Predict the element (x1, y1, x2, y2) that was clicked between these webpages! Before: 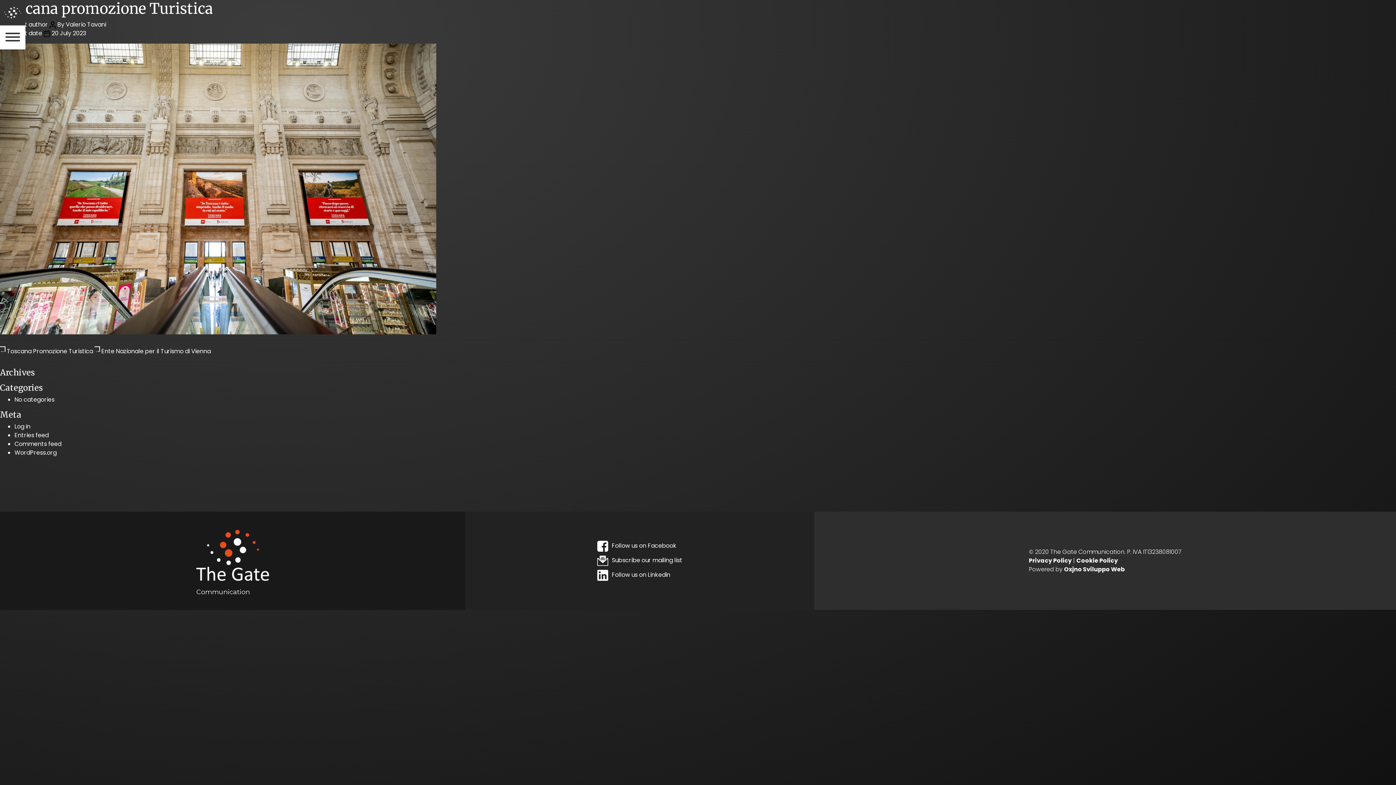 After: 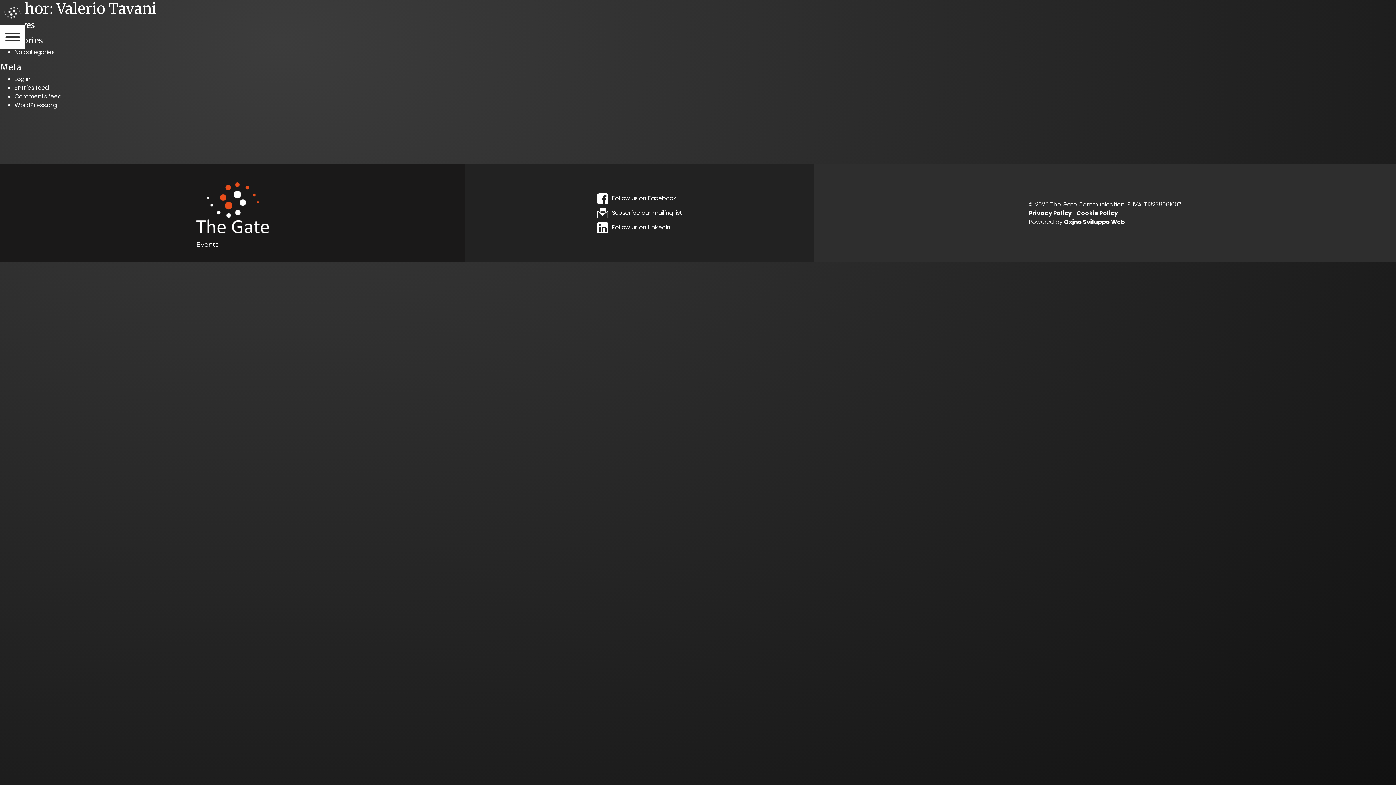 Action: bbox: (65, 20, 106, 28) label: Valerio Tavani